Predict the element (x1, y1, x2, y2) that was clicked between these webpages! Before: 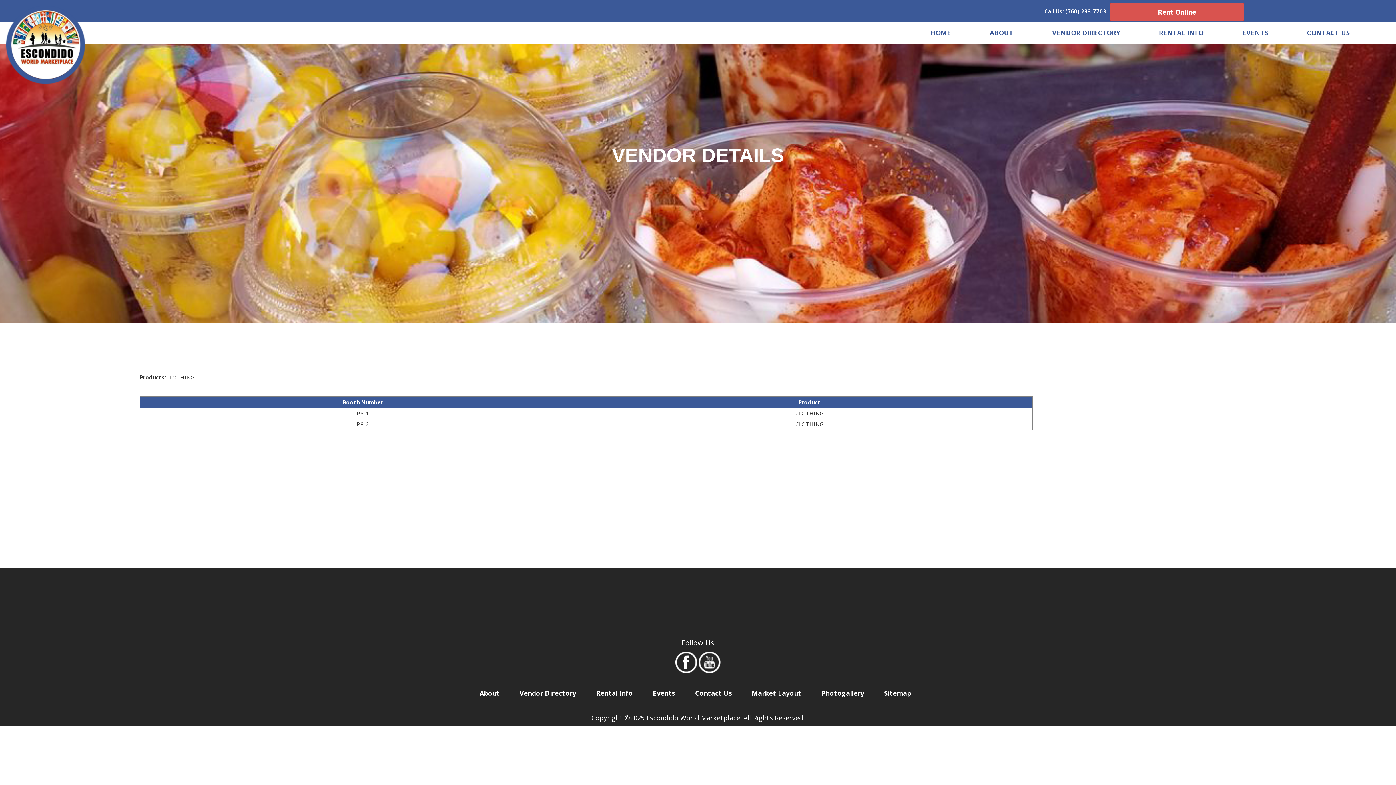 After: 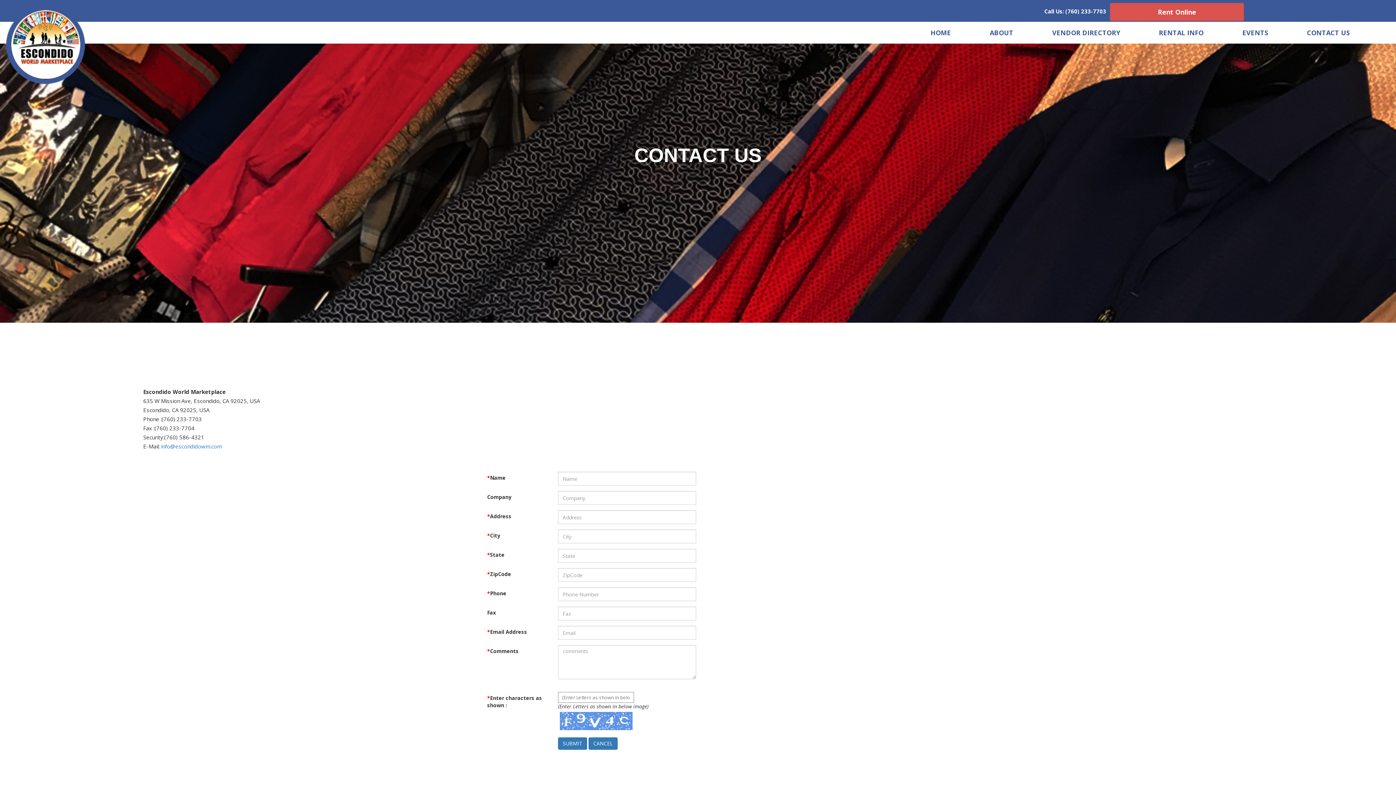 Action: bbox: (688, 685, 739, 701) label: Contact Us